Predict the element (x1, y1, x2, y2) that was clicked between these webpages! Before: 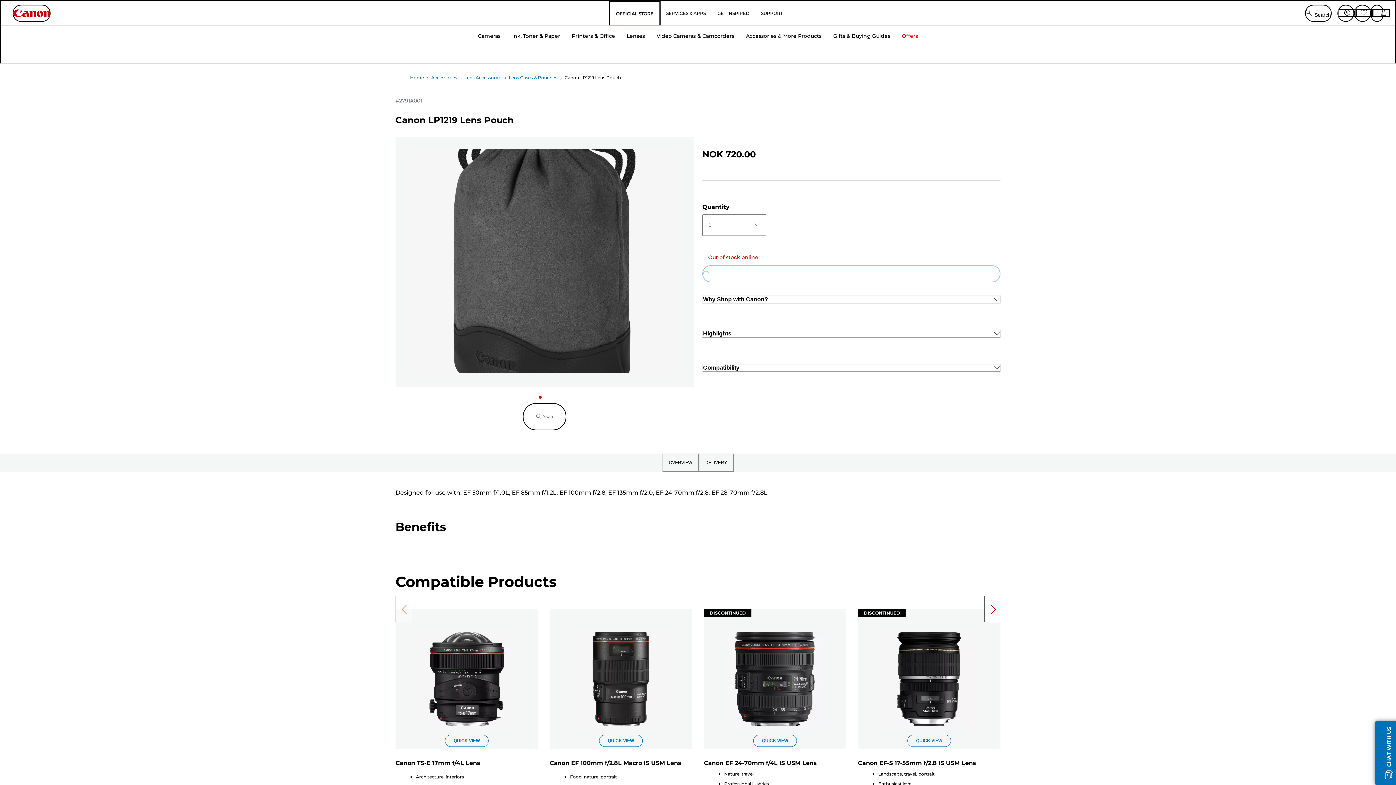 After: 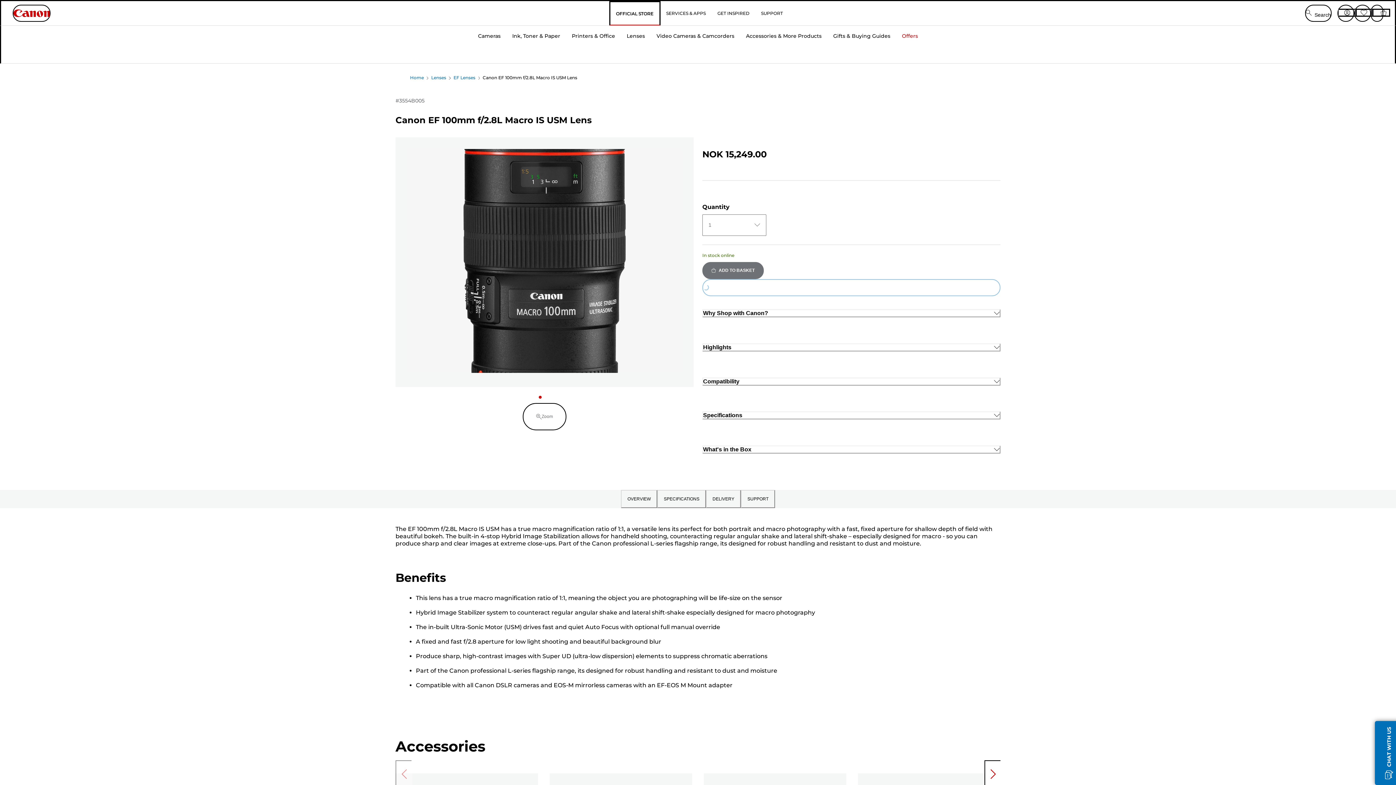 Action: label: QUICK VIEW, Canon EF 100mm f/2.8L Macro IS USM Lens bbox: (599, 735, 642, 747)